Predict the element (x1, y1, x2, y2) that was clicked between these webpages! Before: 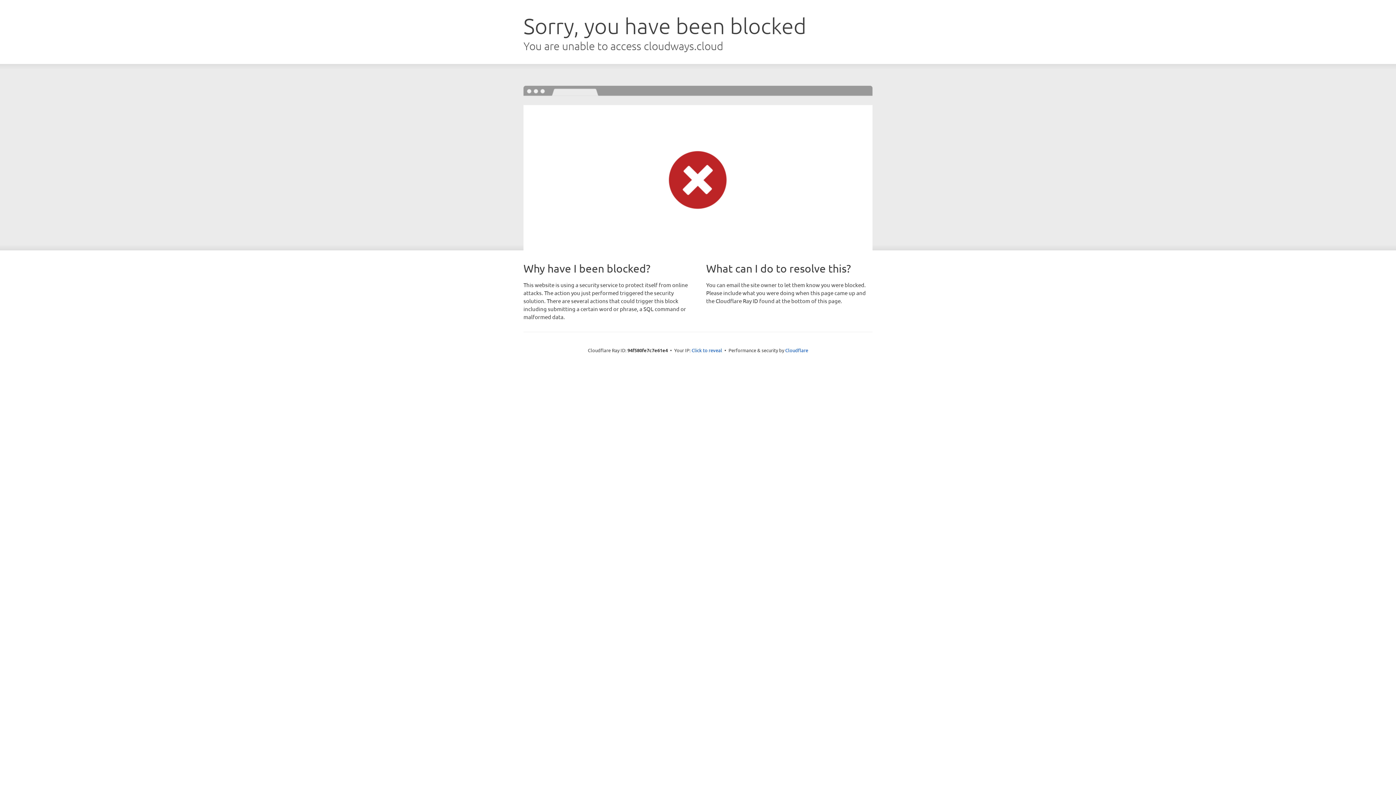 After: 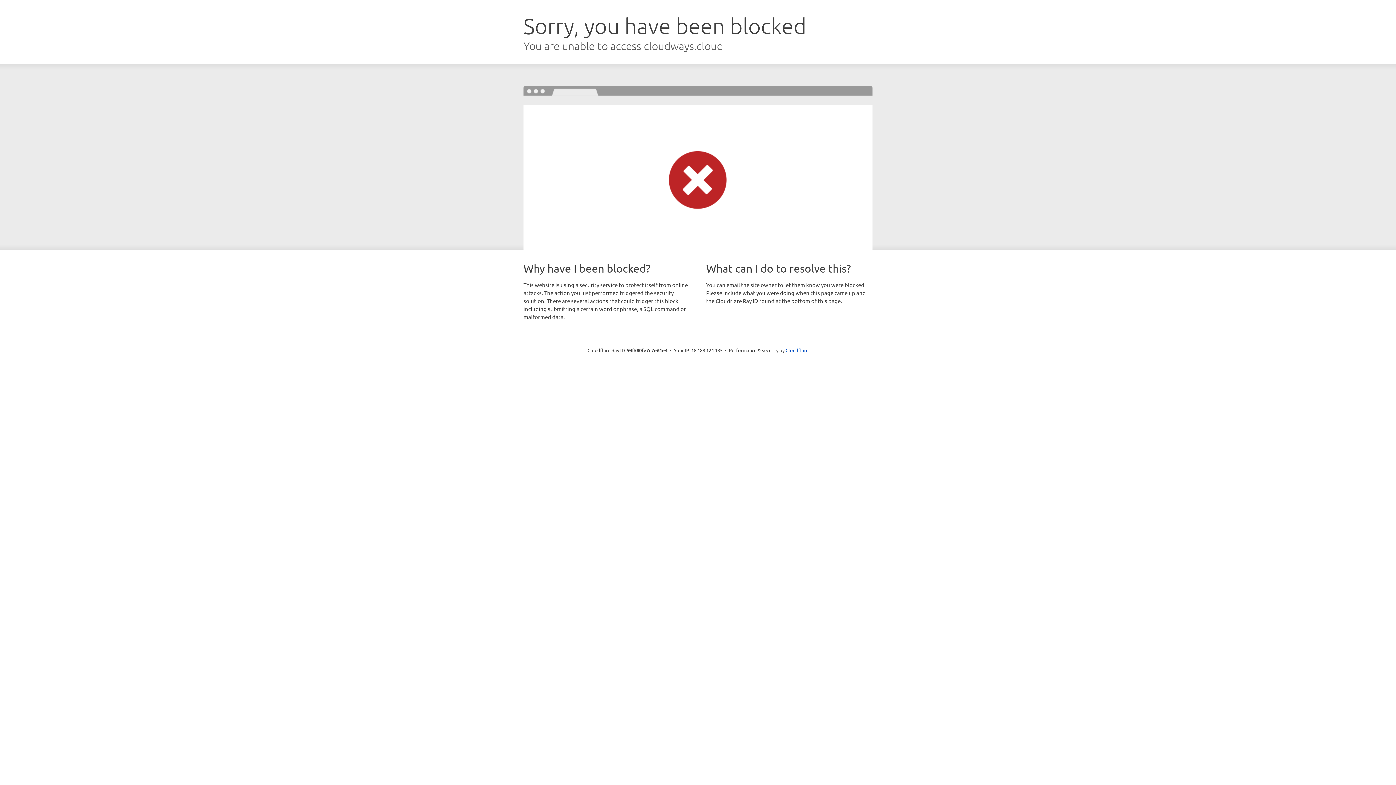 Action: bbox: (691, 346, 722, 353) label: Click to reveal